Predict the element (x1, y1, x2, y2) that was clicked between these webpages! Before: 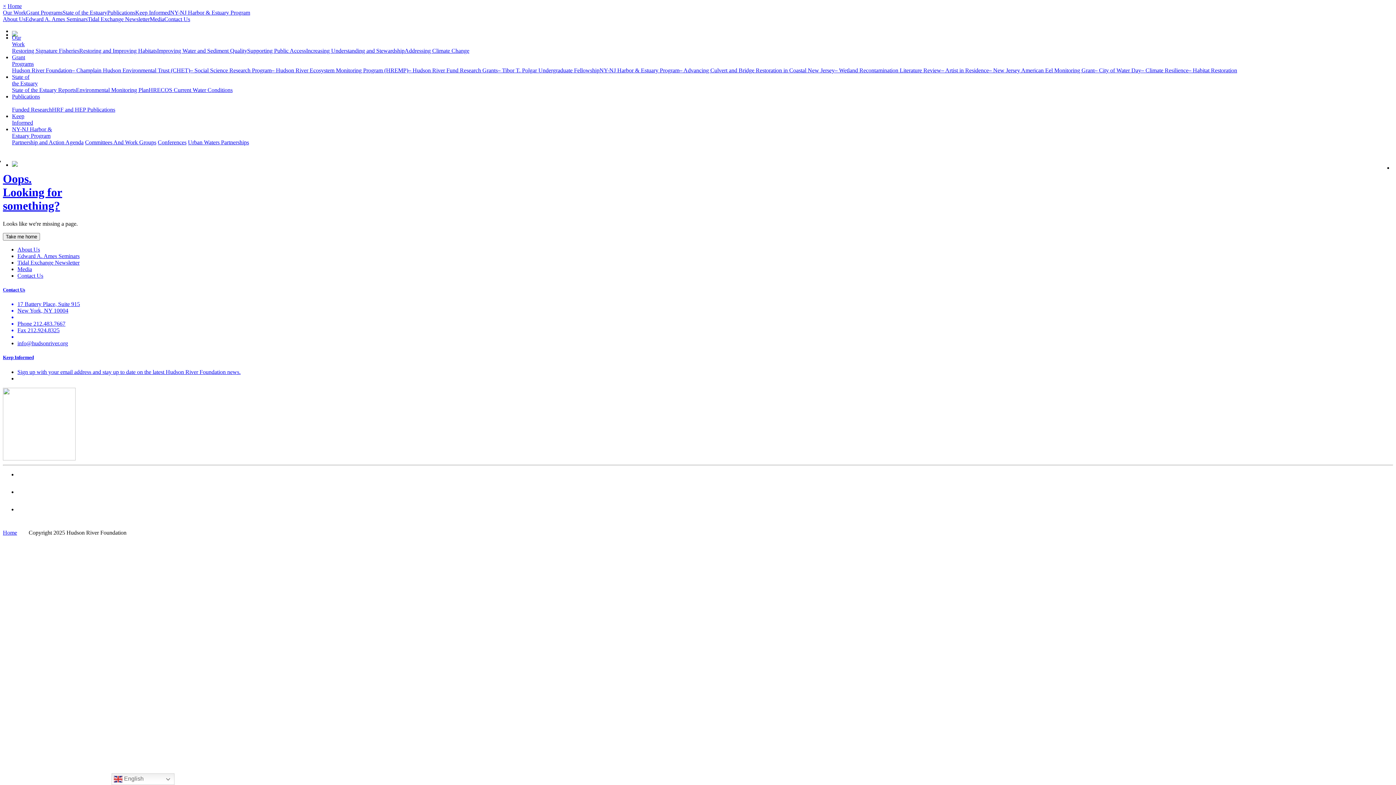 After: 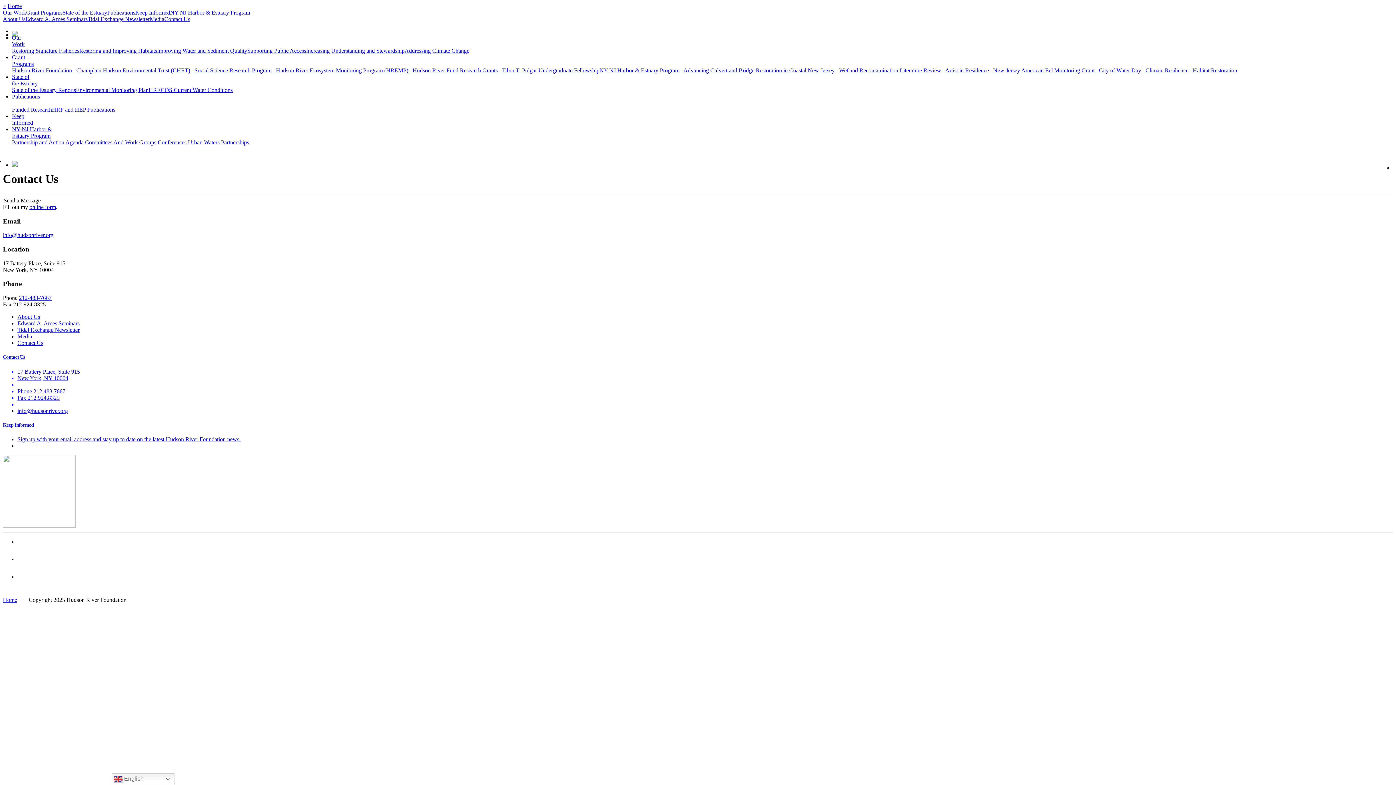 Action: label: Contact Us bbox: (17, 272, 43, 278)